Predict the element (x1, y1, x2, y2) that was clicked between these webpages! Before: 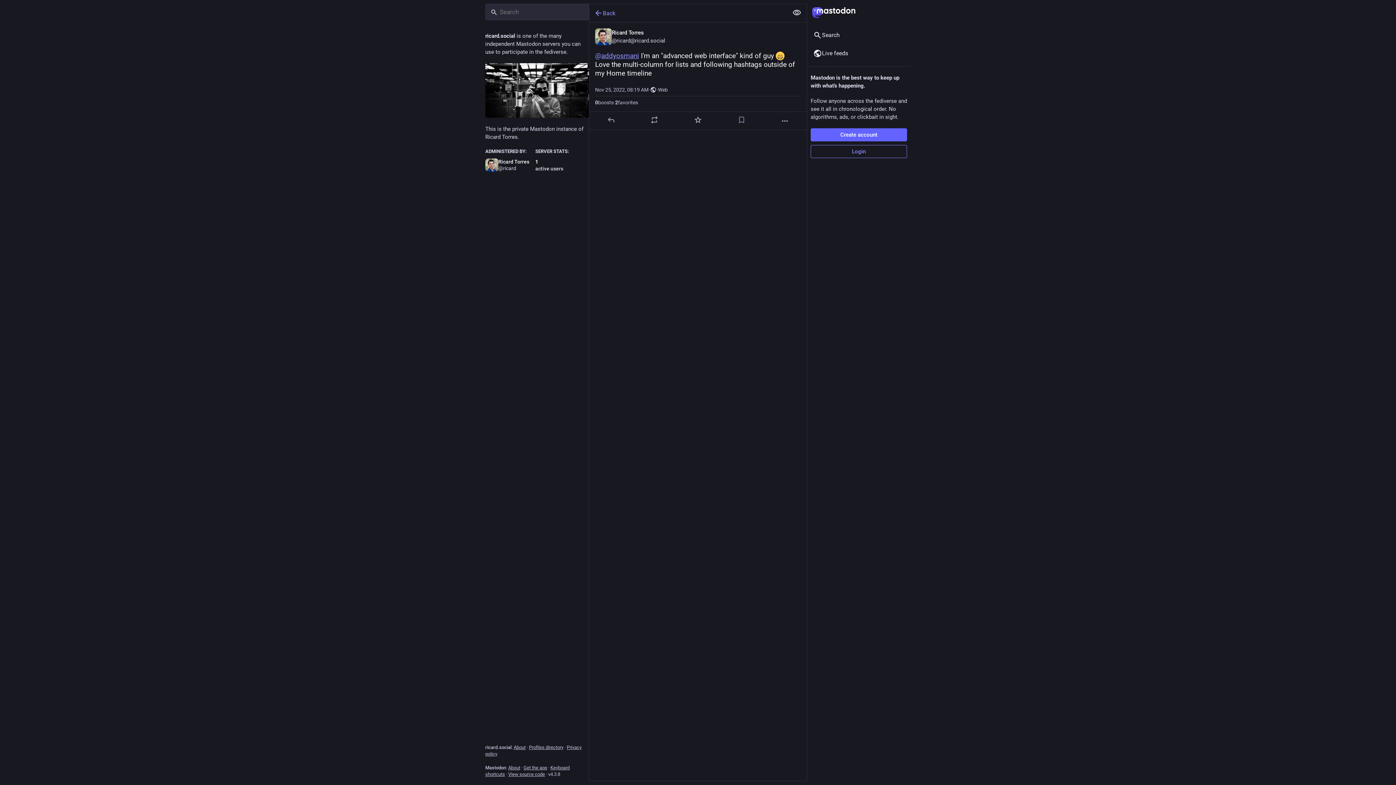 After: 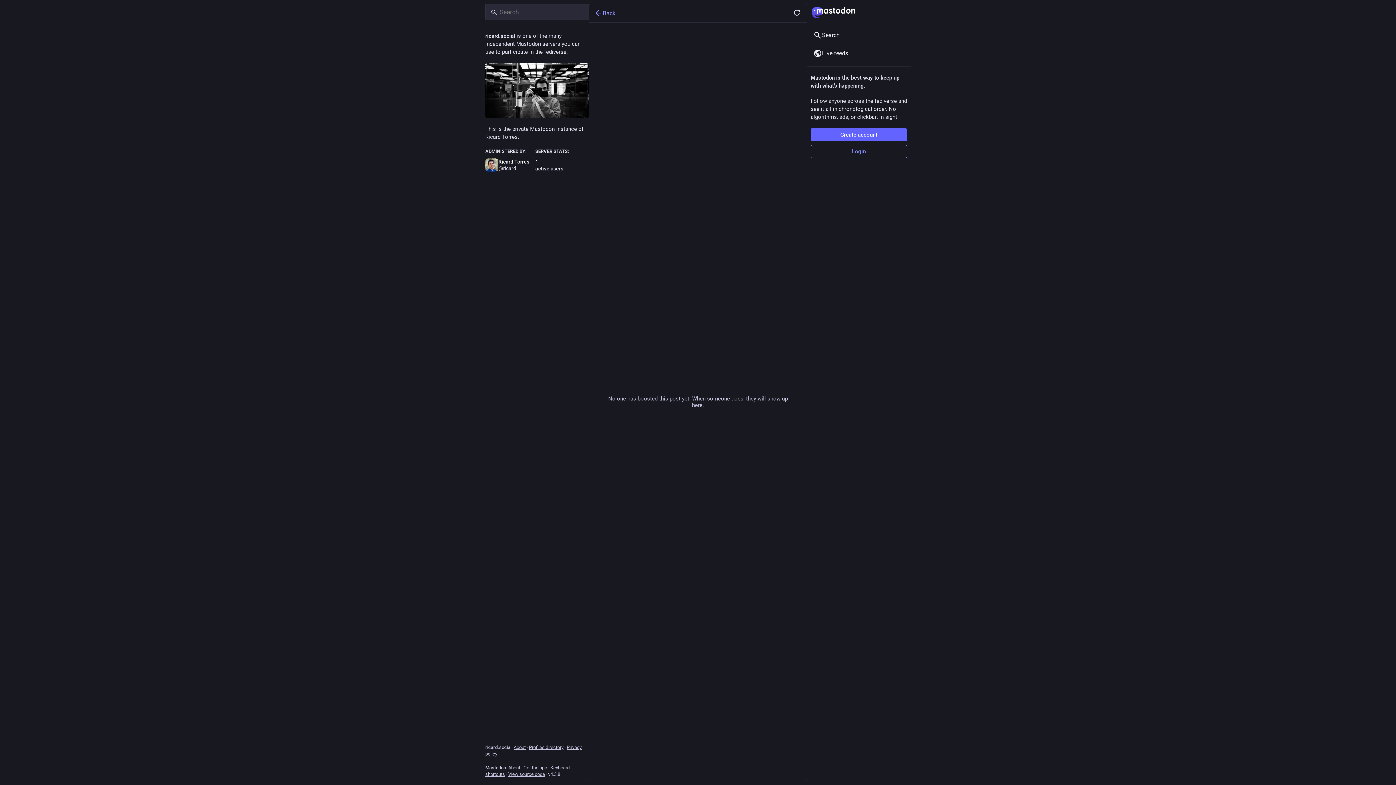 Action: label: 0
boosts bbox: (595, 99, 613, 105)